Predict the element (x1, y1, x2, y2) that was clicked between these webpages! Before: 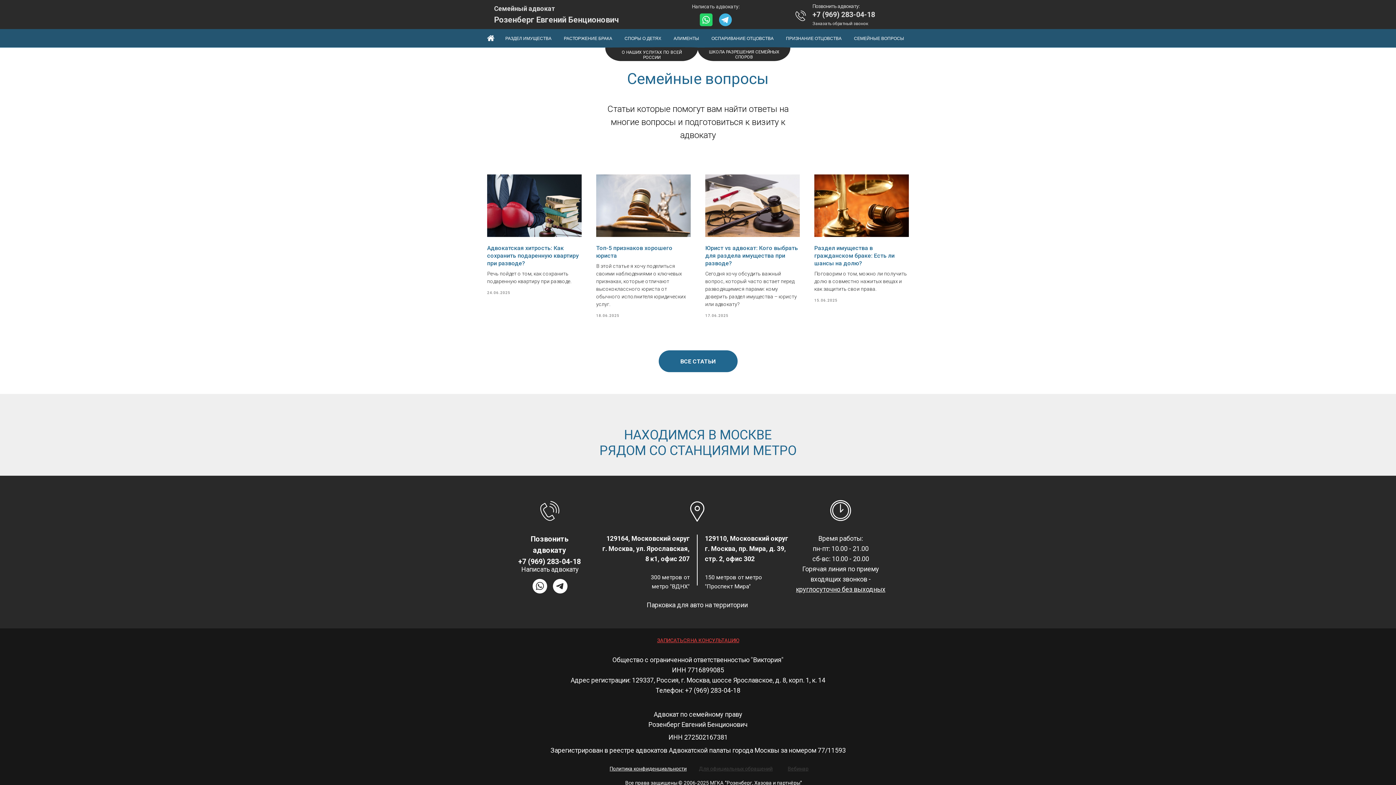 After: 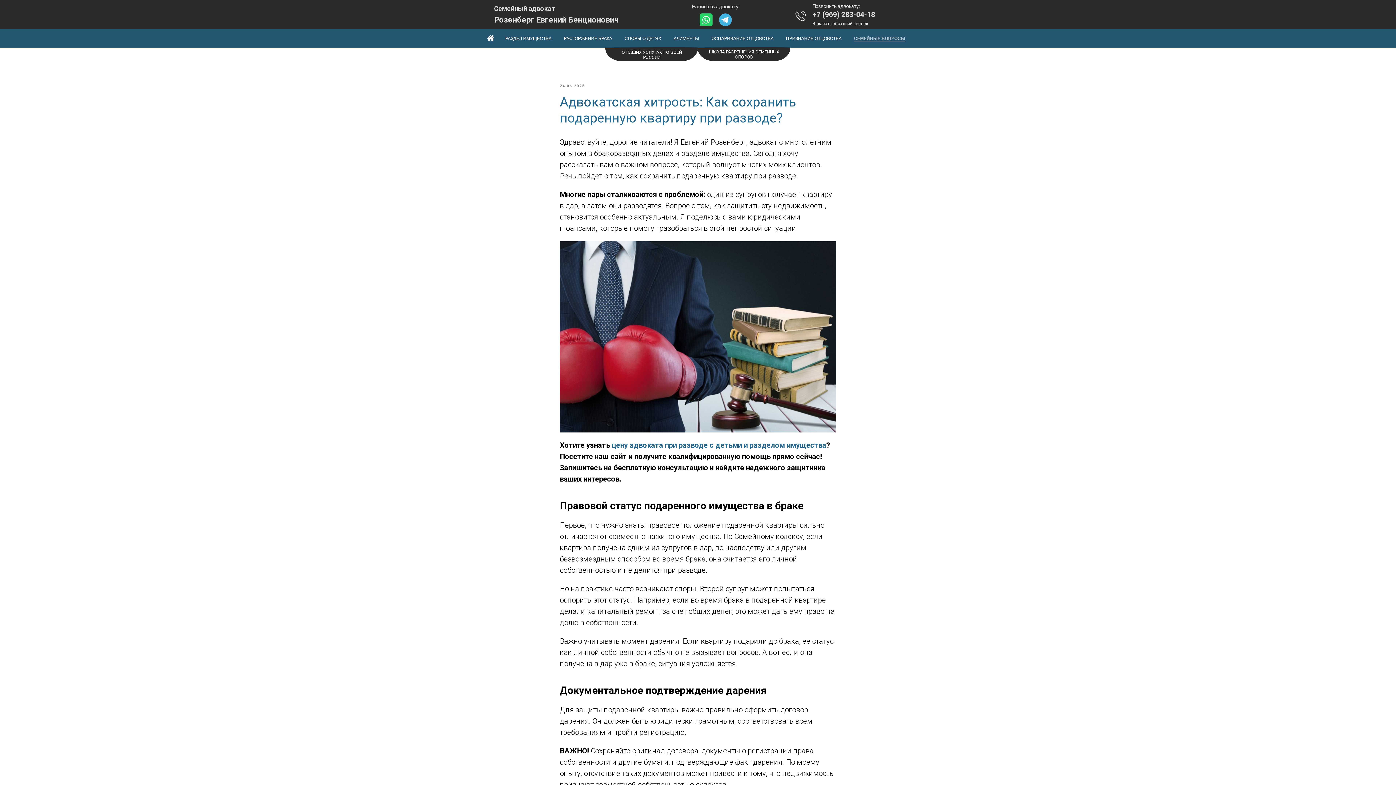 Action: bbox: (487, 244, 578, 266) label: Адвокатская хитрость: Как сохранить подаренную квартиру при разводе?